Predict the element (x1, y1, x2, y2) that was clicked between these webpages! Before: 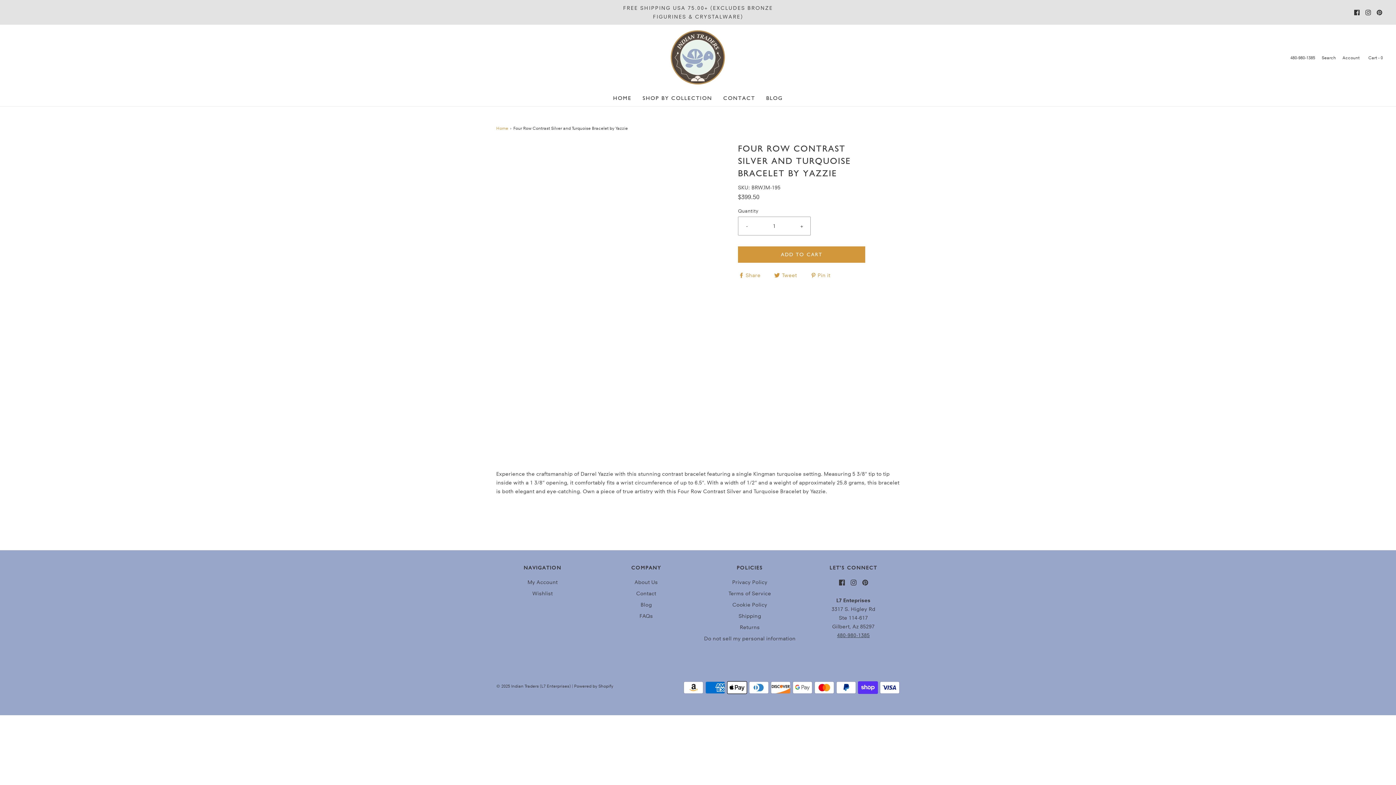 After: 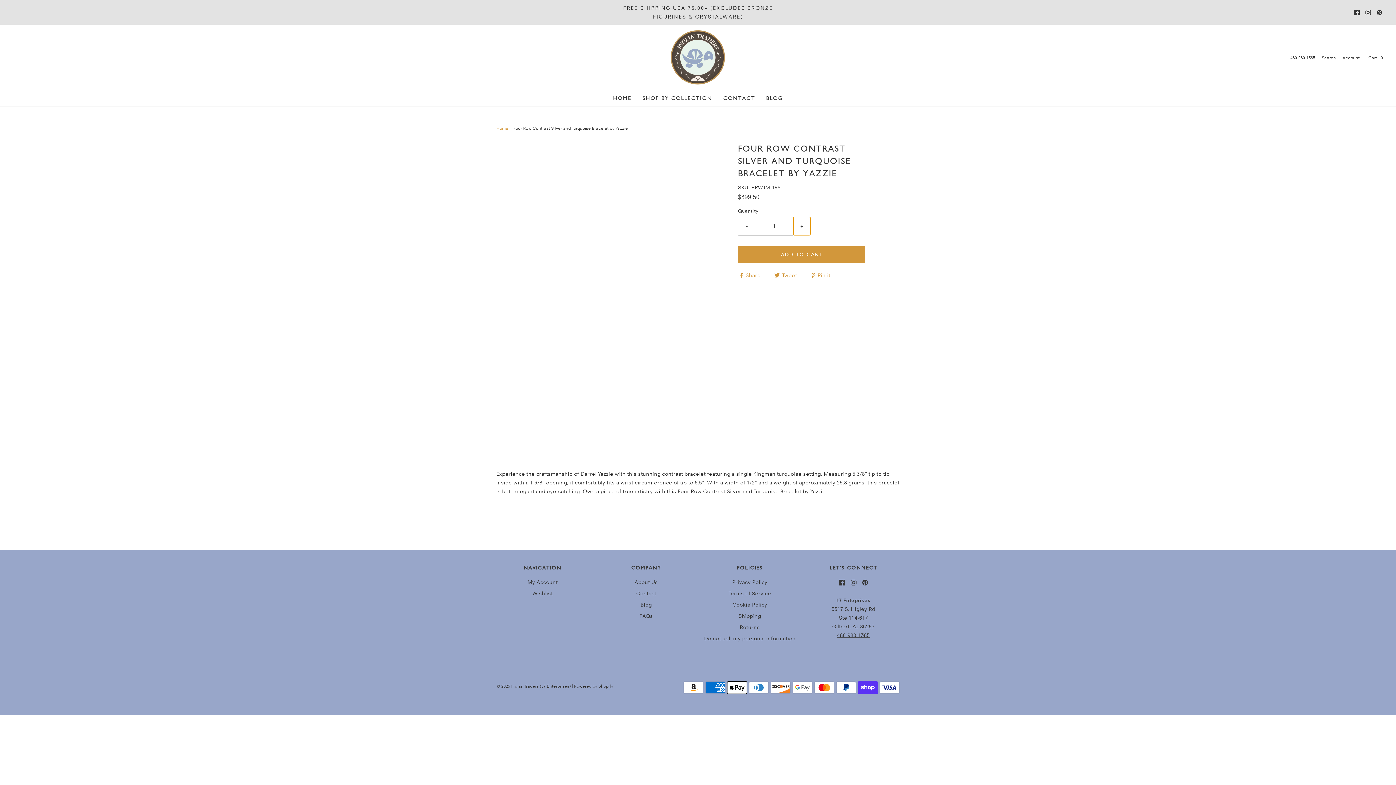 Action: bbox: (793, 217, 810, 235) label: Increase item quantity by one